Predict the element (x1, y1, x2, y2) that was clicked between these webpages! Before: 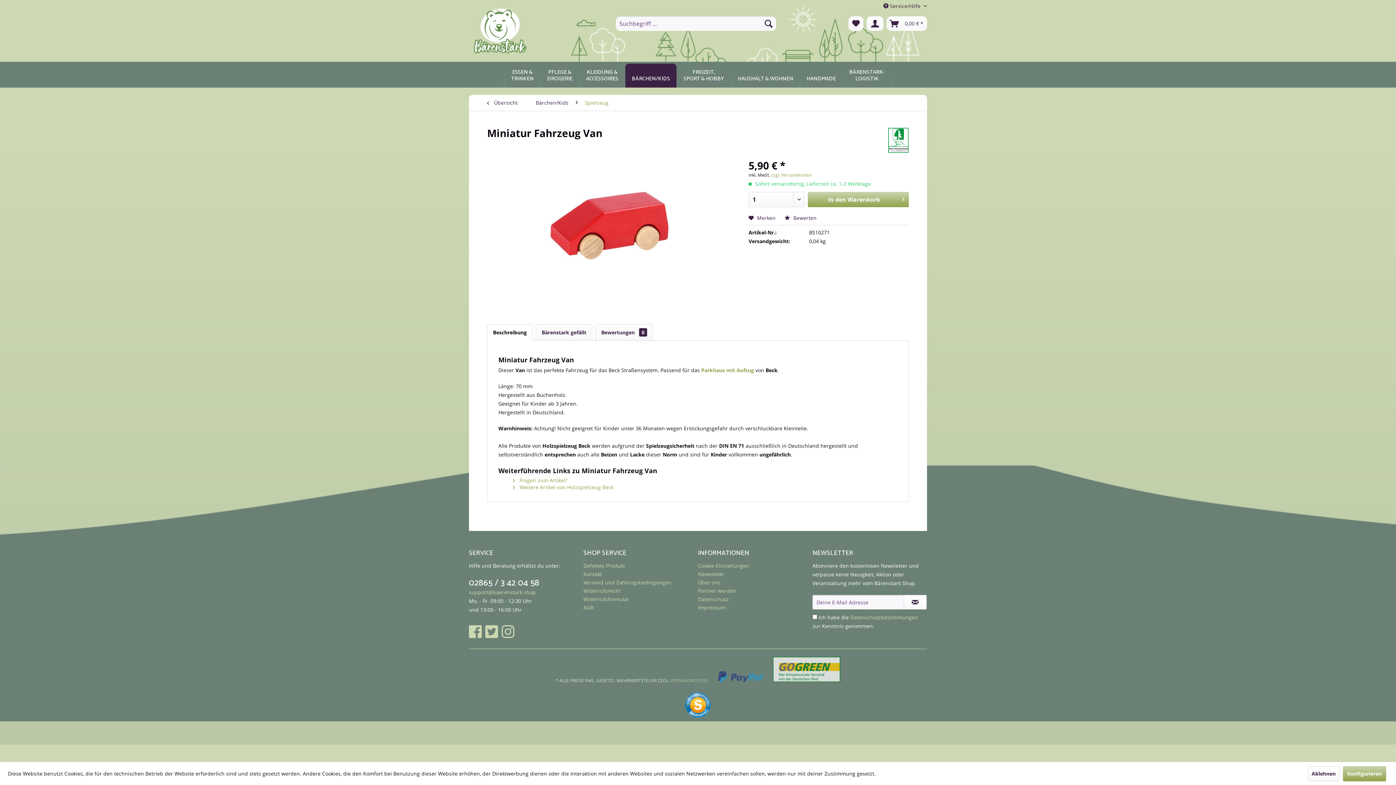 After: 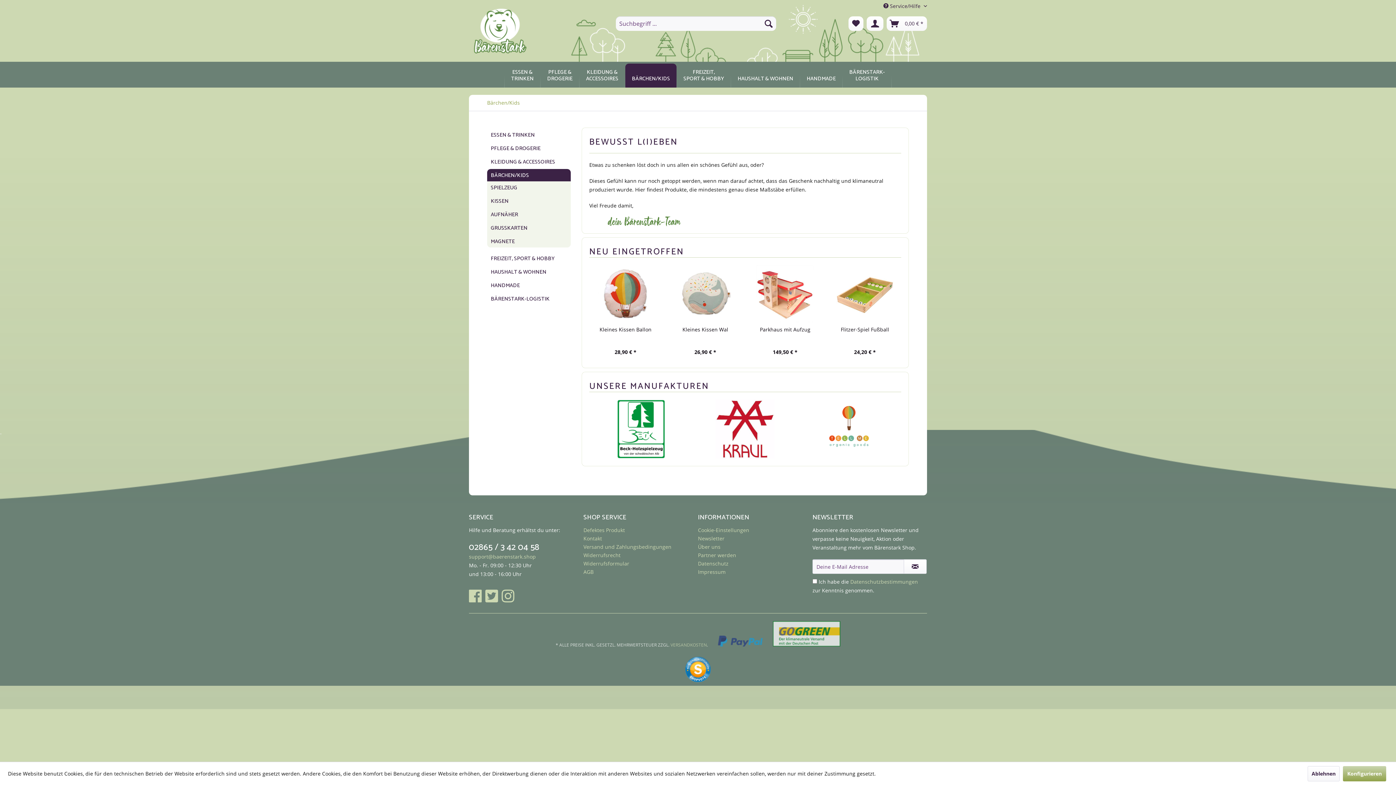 Action: bbox: (532, 94, 572, 110) label: Bärchen/Kids